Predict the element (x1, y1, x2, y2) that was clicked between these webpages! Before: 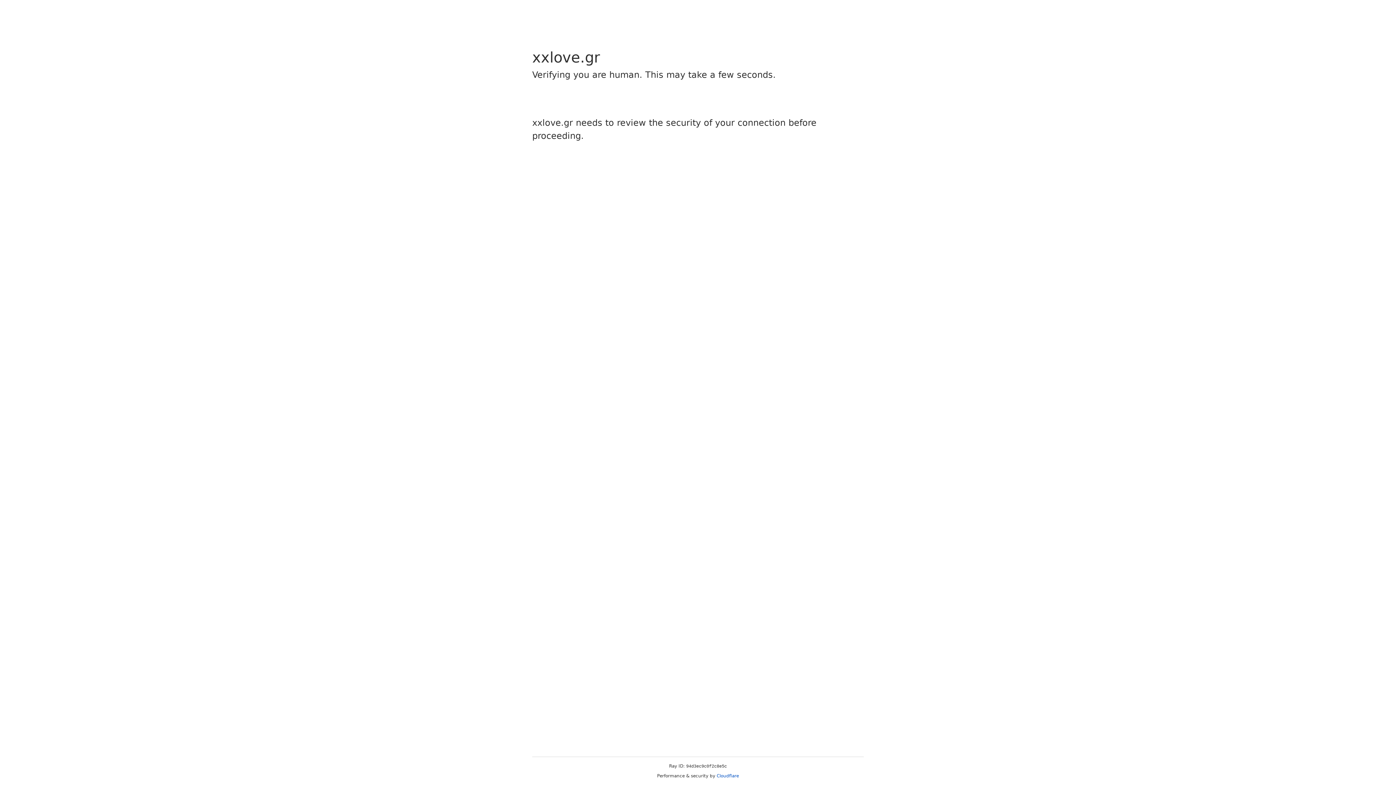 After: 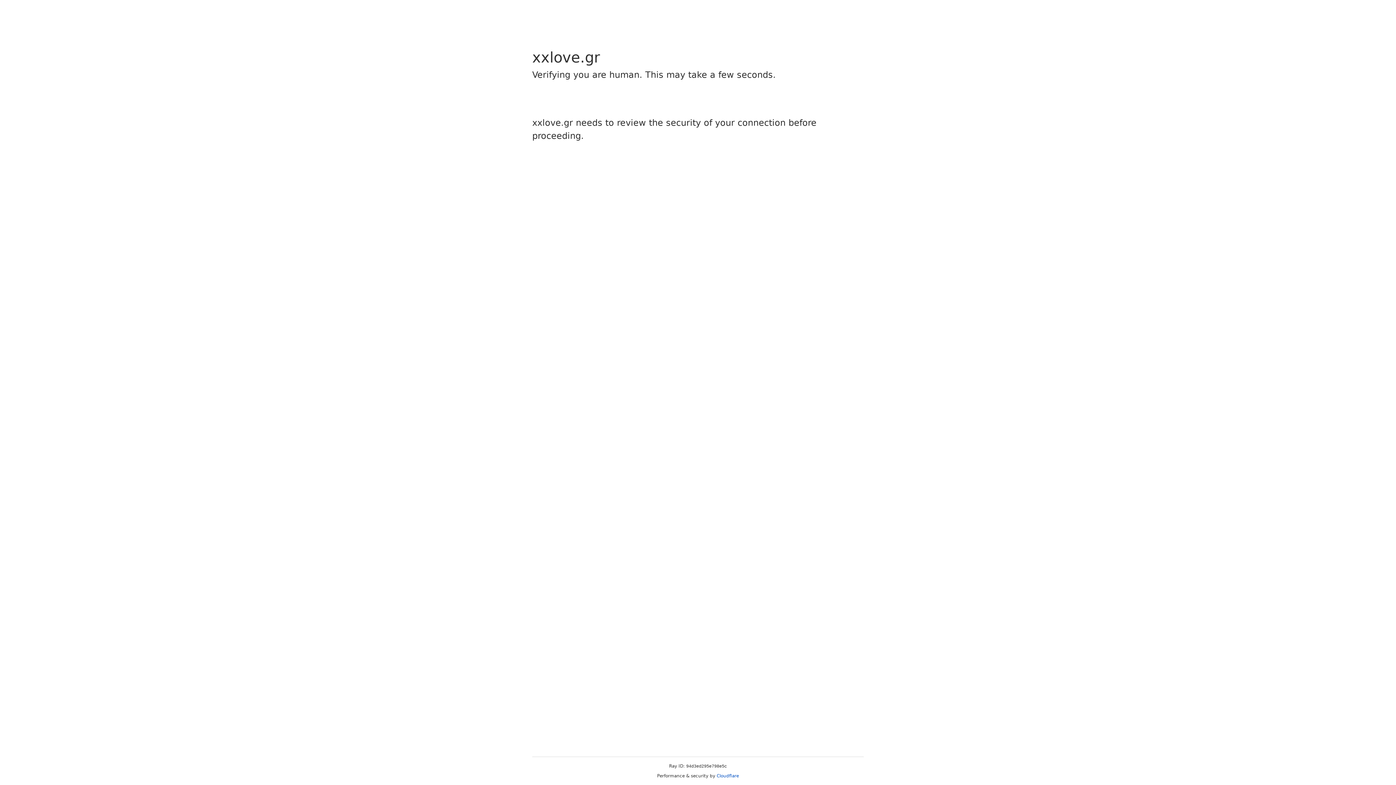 Action: bbox: (716, 773, 739, 778) label: Cloudflare